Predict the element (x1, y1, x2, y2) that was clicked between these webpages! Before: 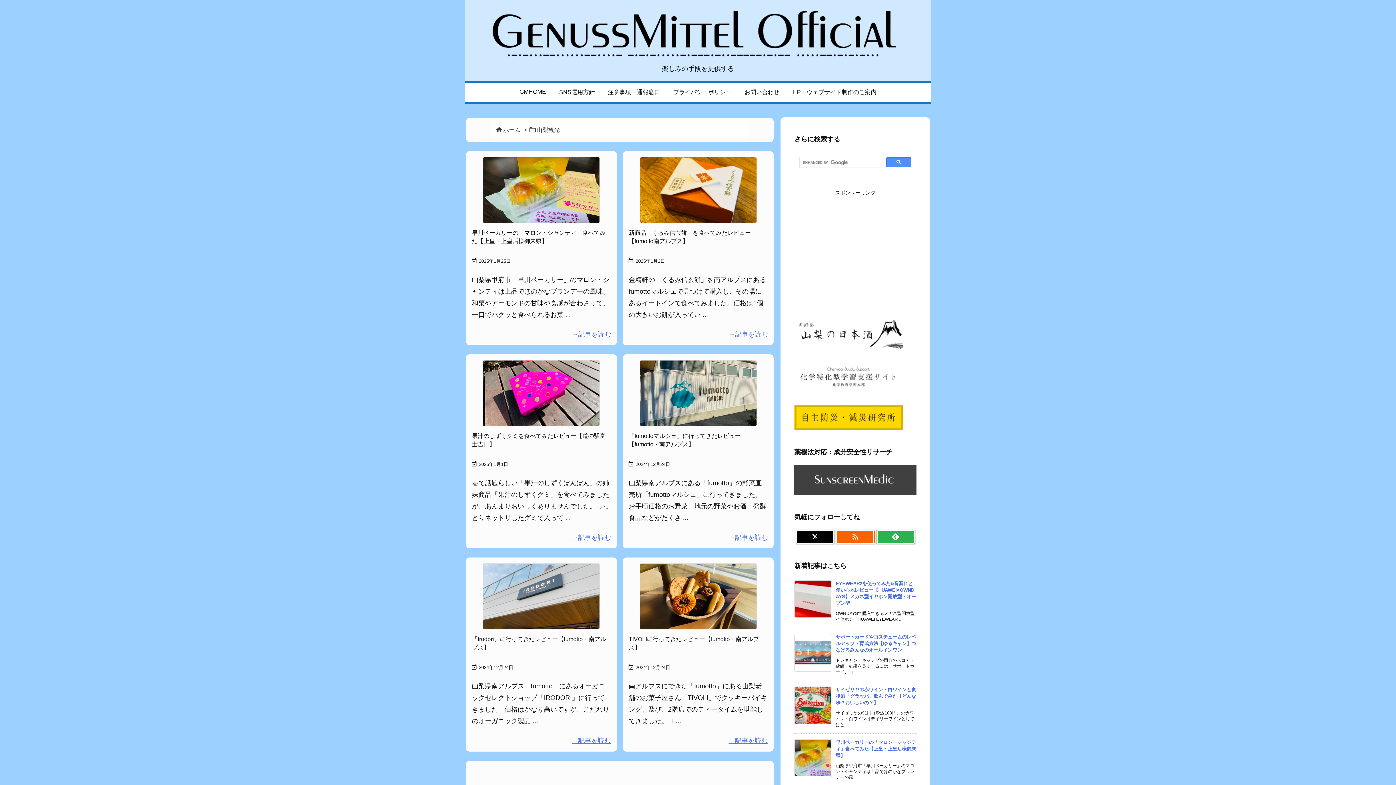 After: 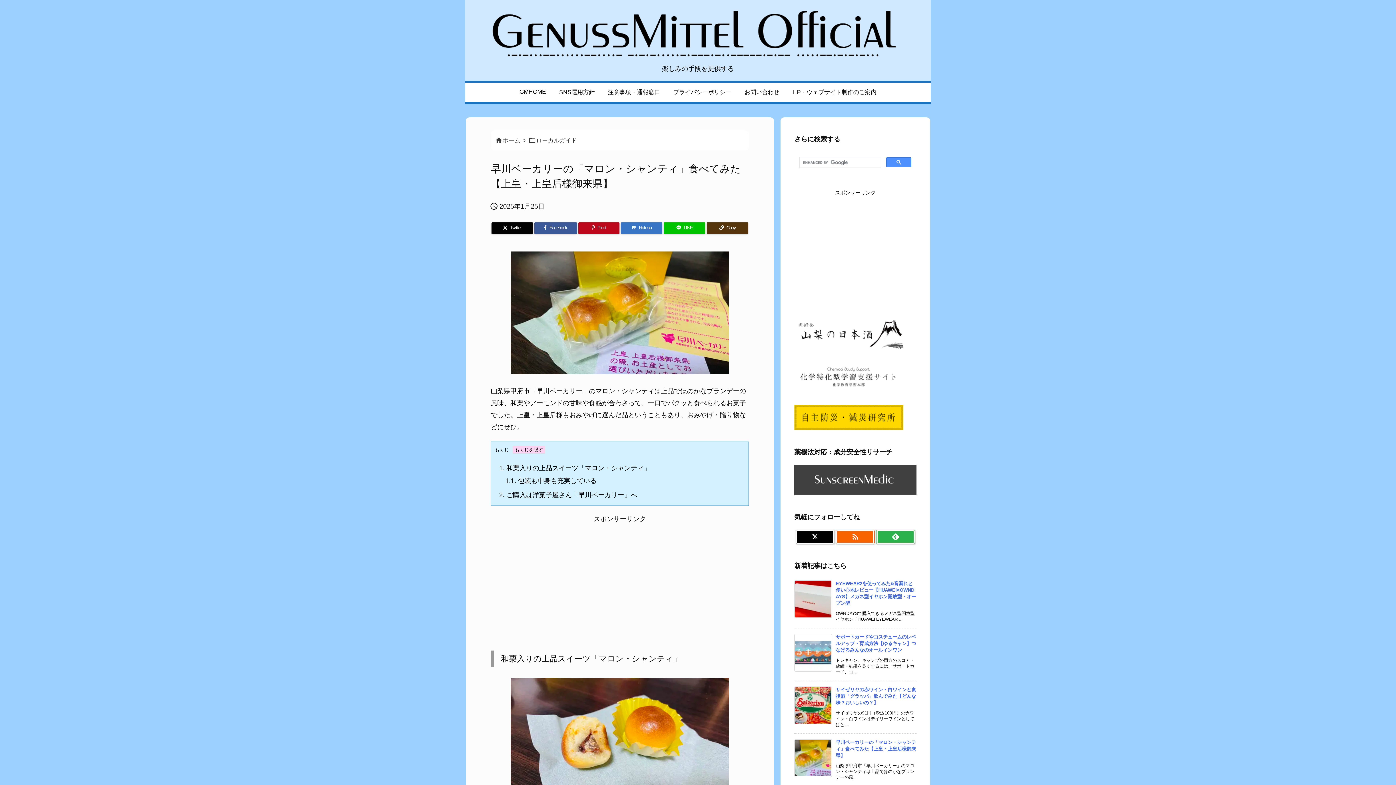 Action: bbox: (571, 330, 611, 338) label: →記事を読む